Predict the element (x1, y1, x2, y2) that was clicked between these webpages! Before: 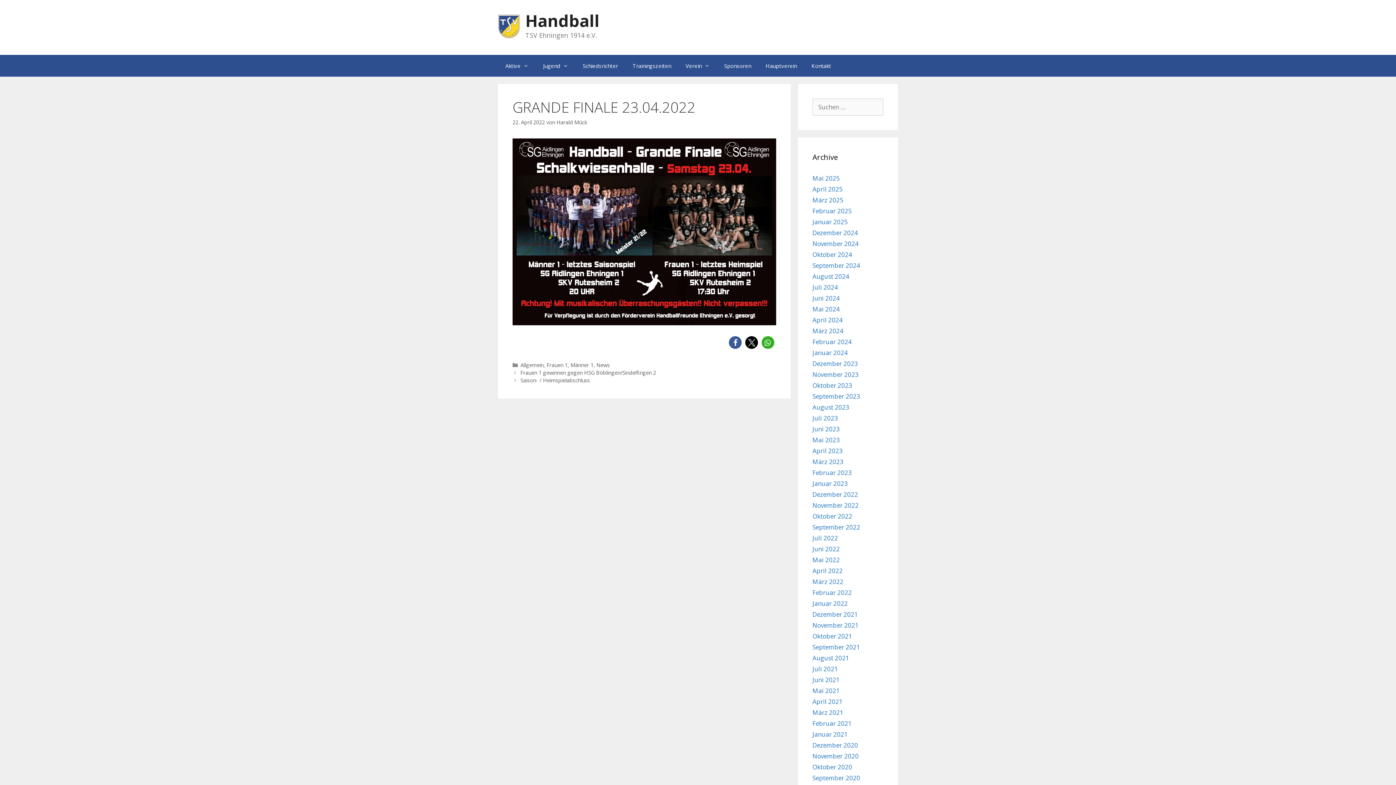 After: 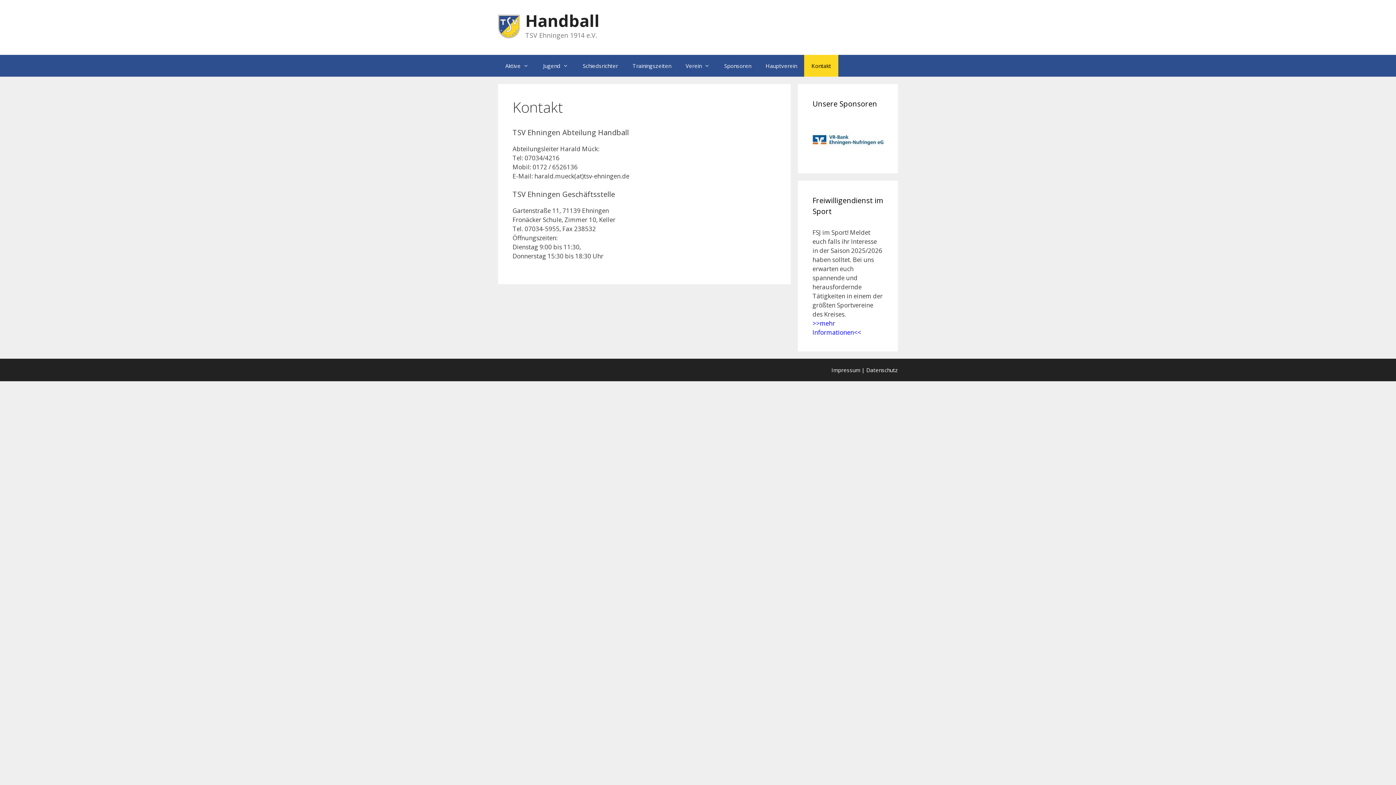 Action: label: Kontakt bbox: (804, 54, 838, 76)